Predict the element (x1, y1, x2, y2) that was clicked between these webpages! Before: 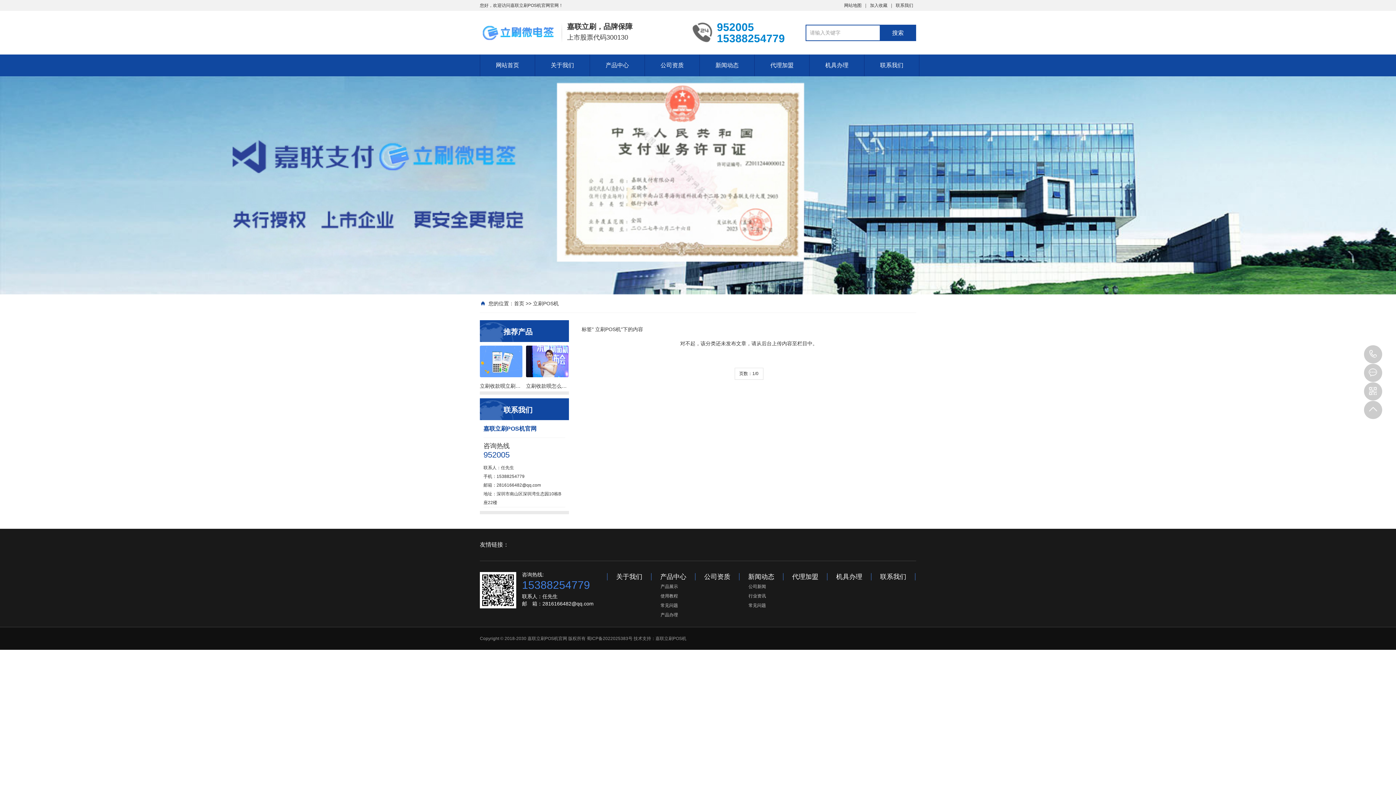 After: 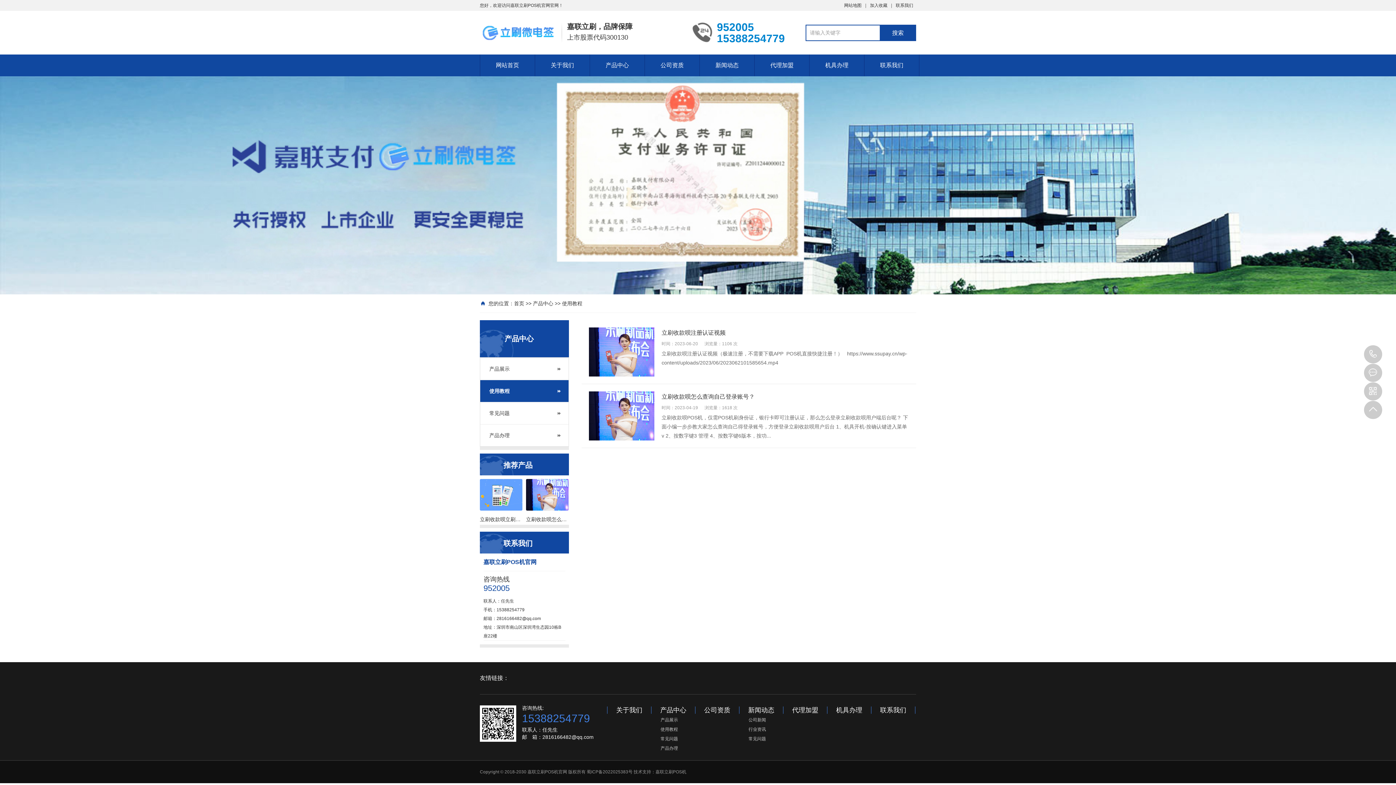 Action: label: 使用教程 bbox: (651, 591, 695, 601)